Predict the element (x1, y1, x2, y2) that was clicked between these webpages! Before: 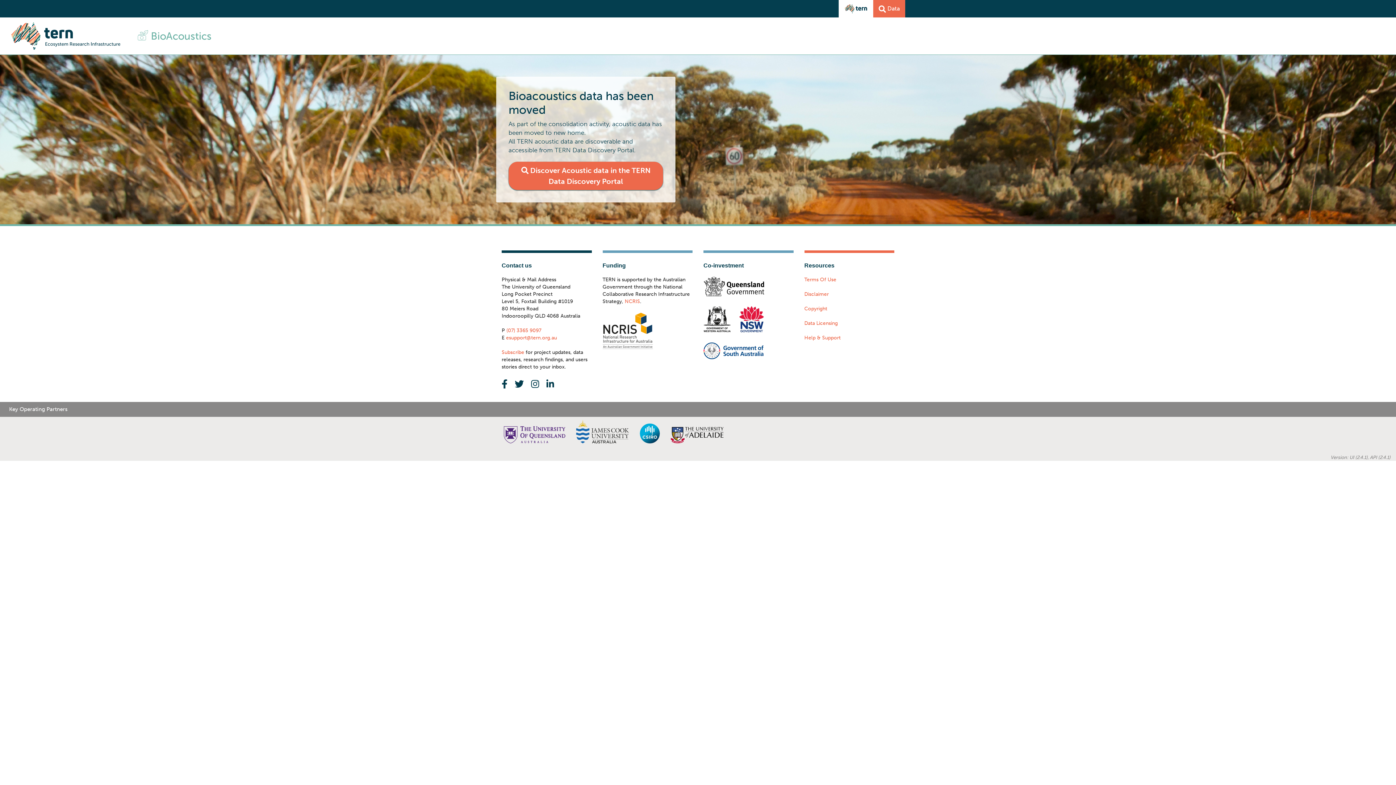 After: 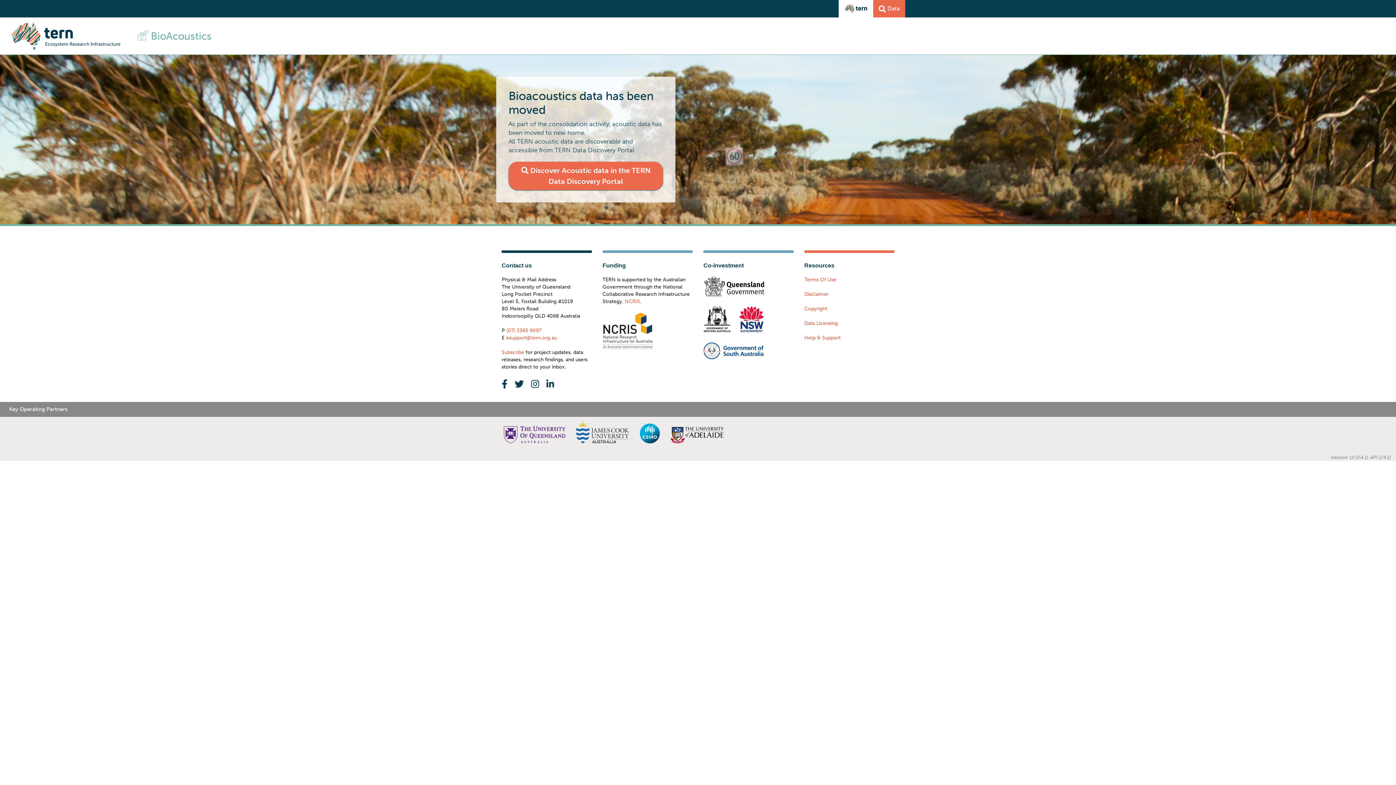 Action: bbox: (546, 378, 554, 390)